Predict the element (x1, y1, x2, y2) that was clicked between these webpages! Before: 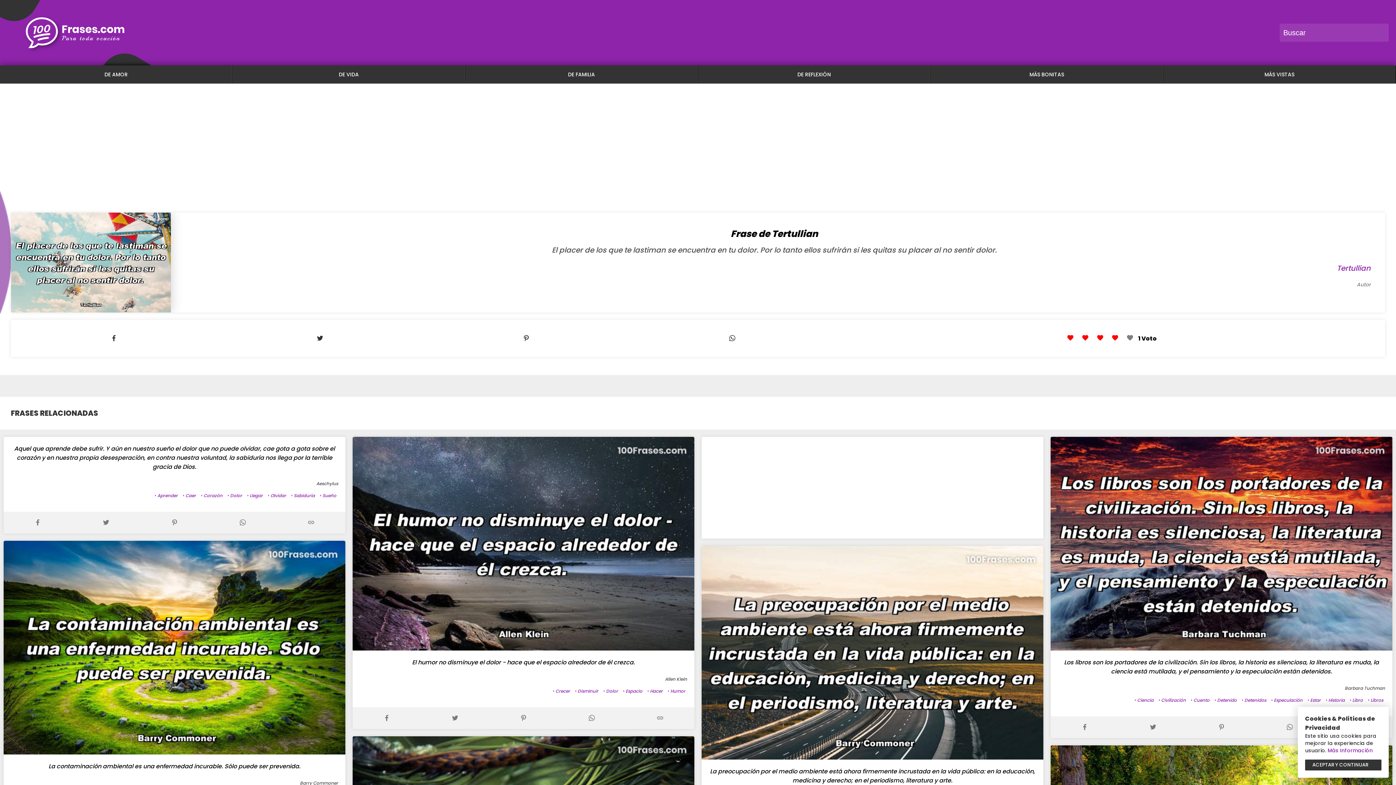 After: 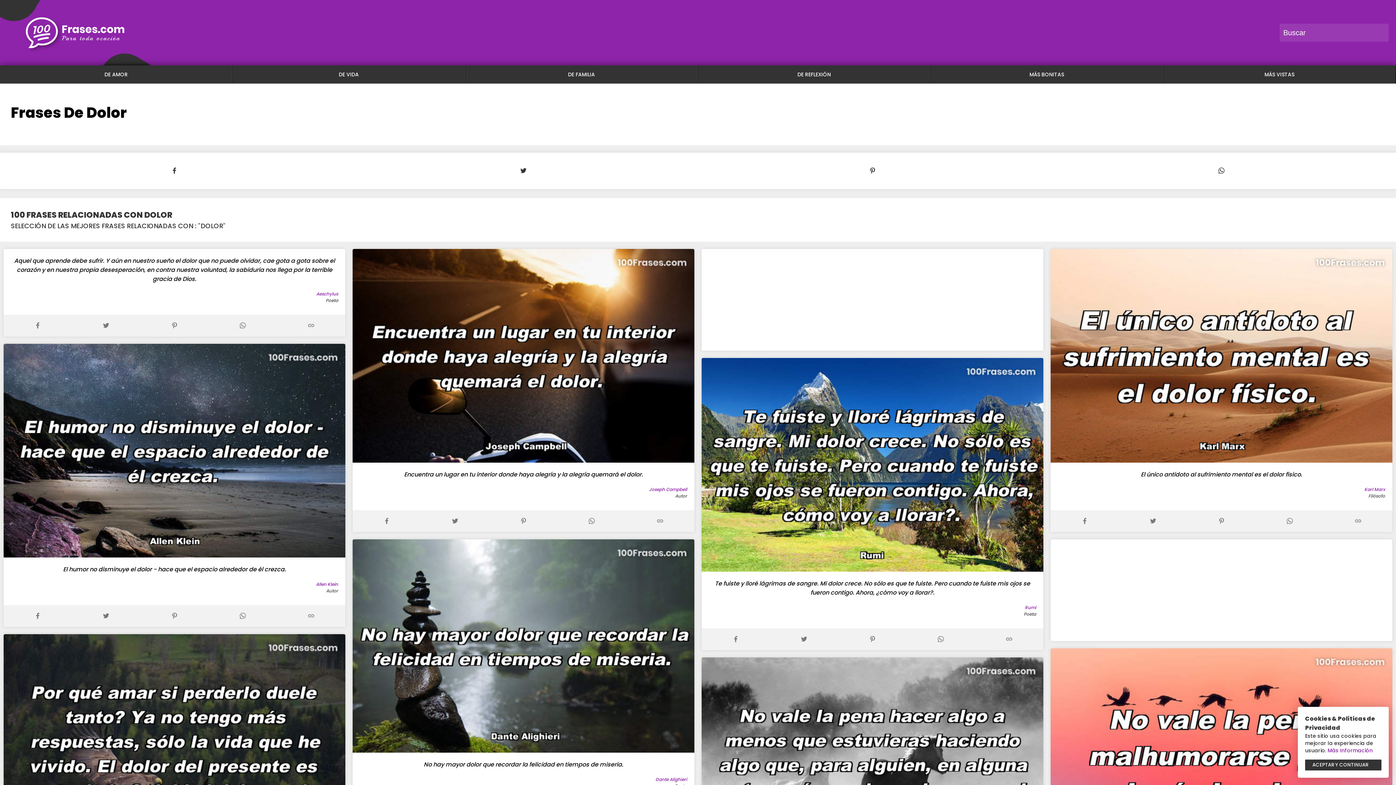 Action: label:  Dolor bbox: (602, 686, 620, 696)